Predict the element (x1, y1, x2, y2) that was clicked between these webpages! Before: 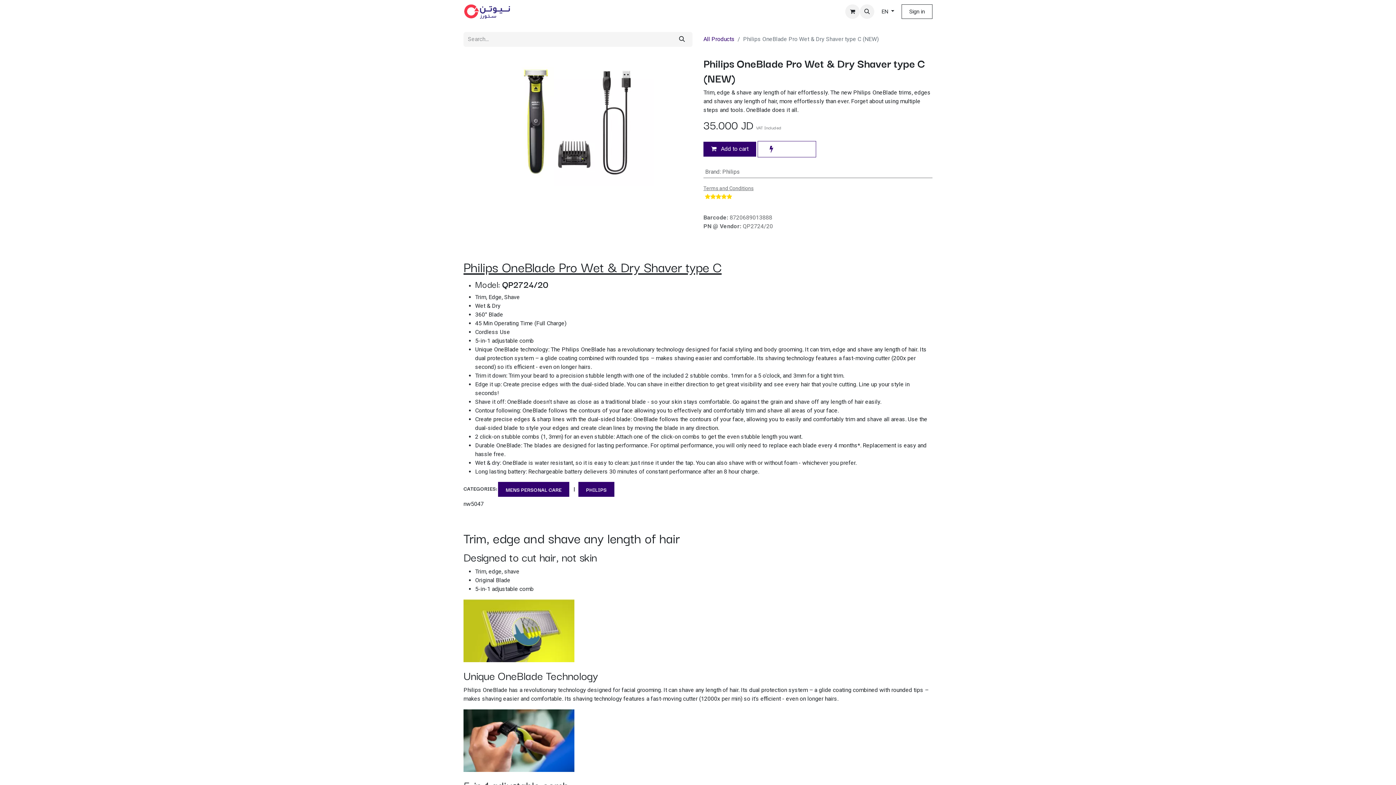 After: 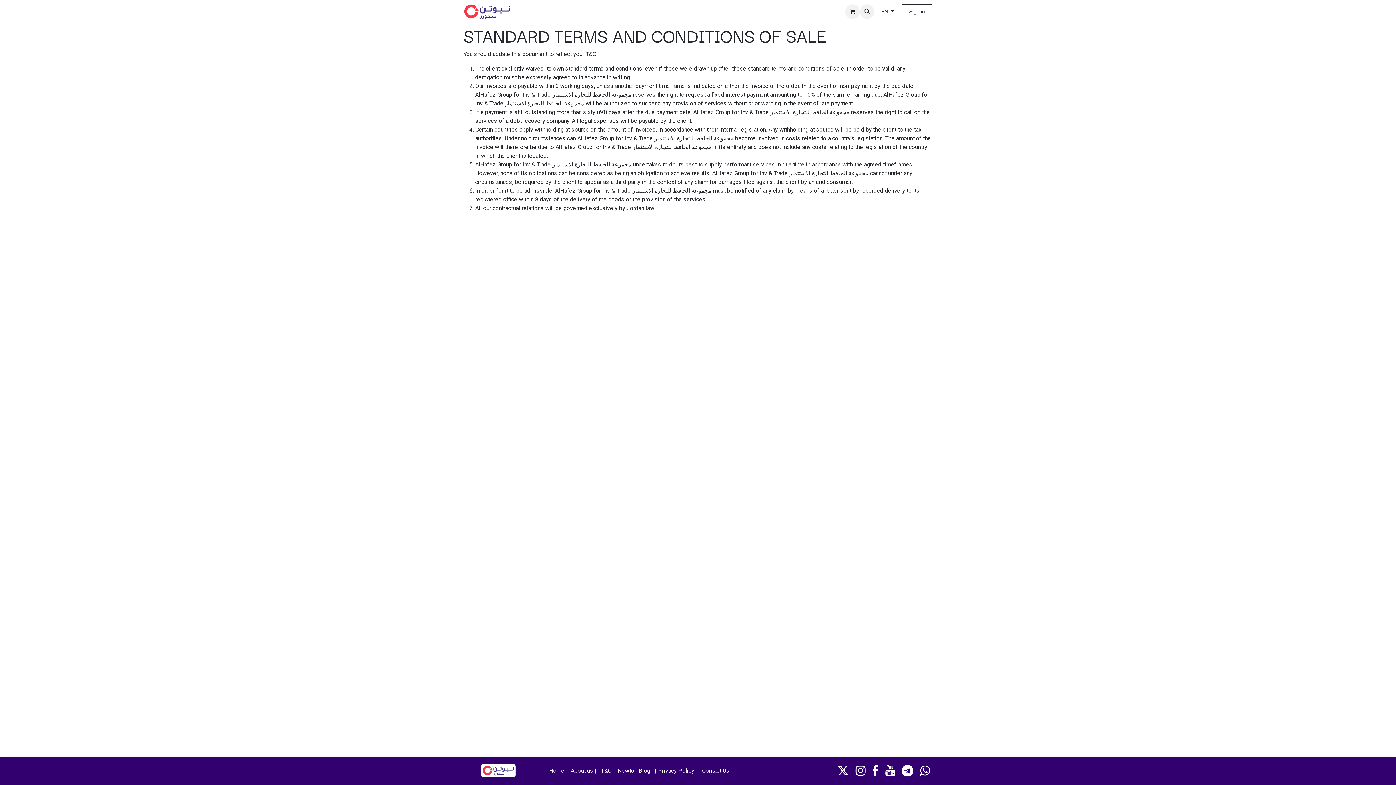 Action: label: Terms and Conditions bbox: (703, 184, 753, 191)